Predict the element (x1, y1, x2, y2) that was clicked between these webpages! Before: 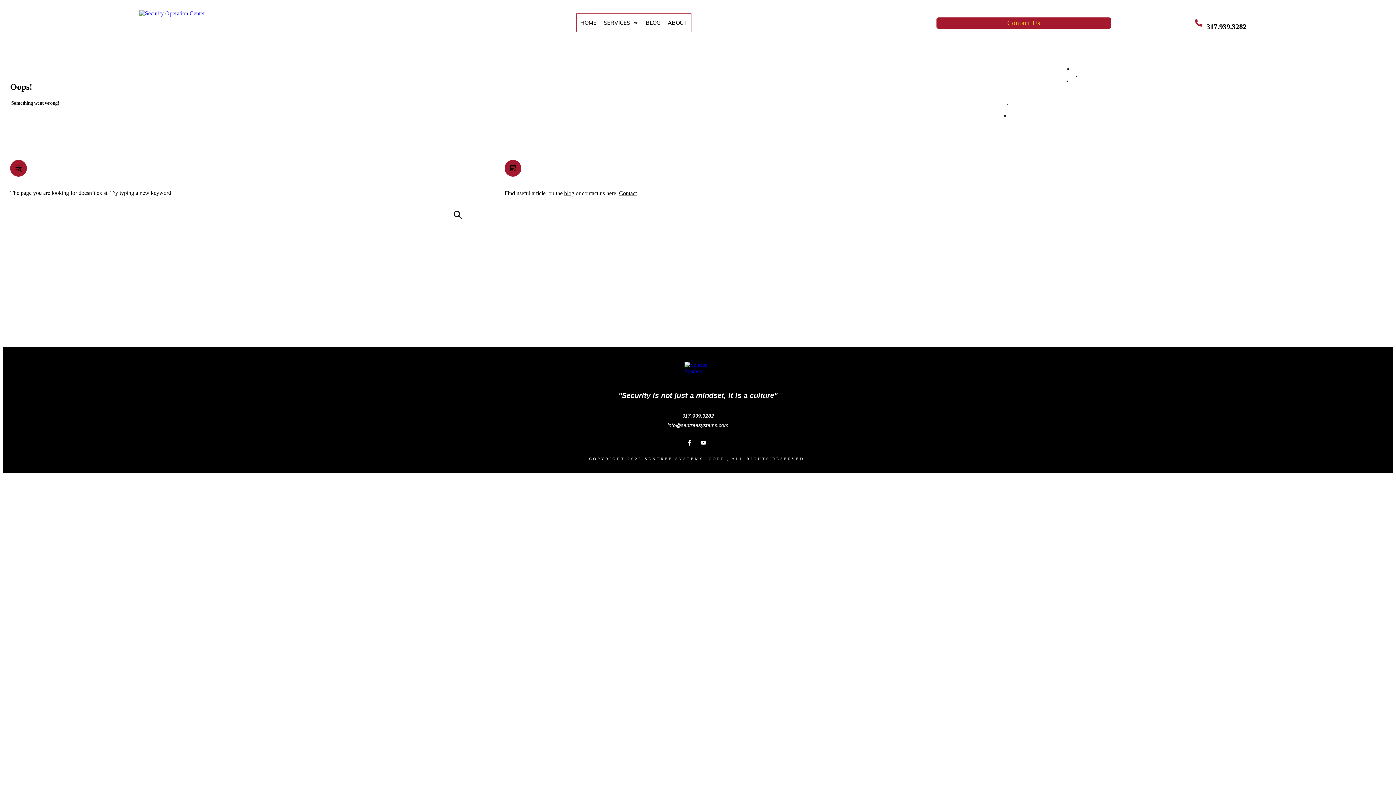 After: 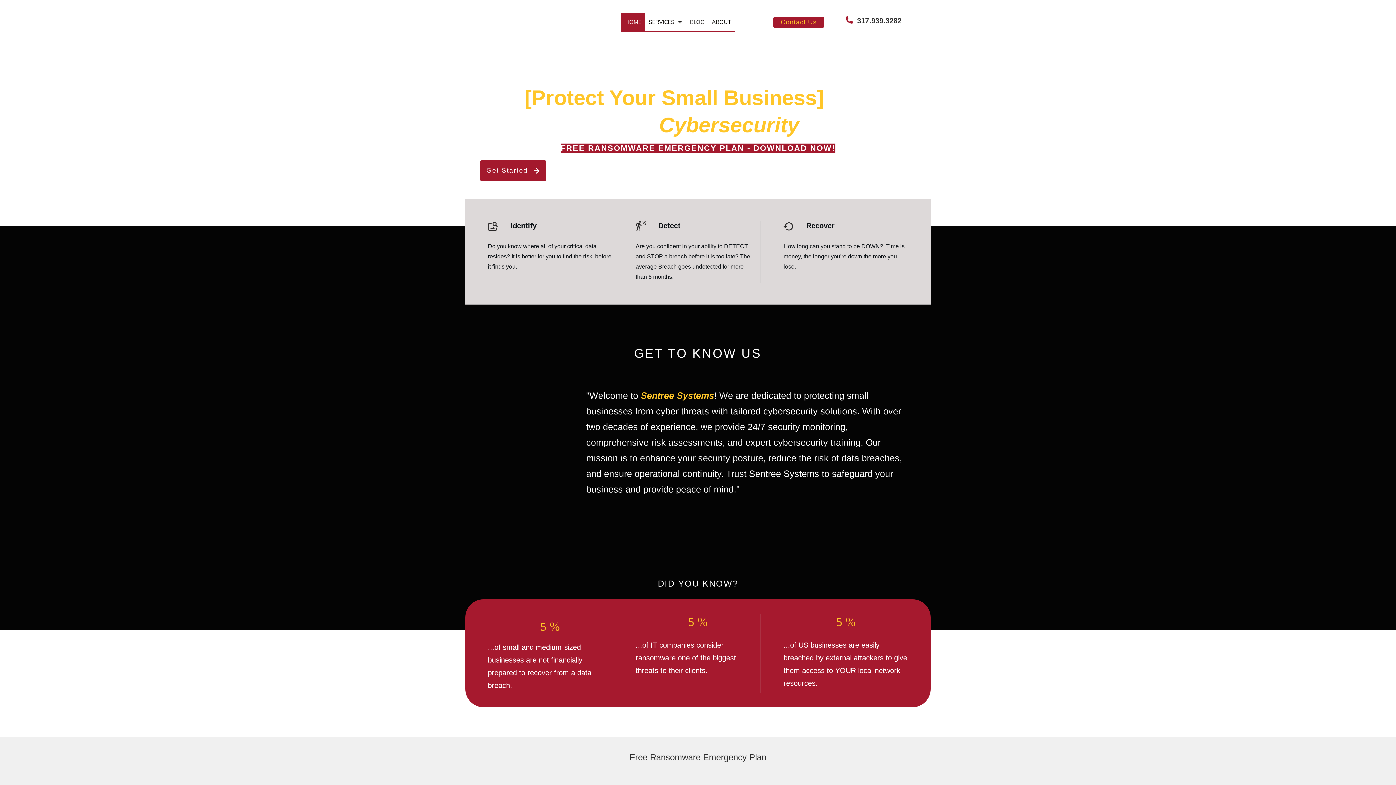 Action: bbox: (684, 361, 711, 374)